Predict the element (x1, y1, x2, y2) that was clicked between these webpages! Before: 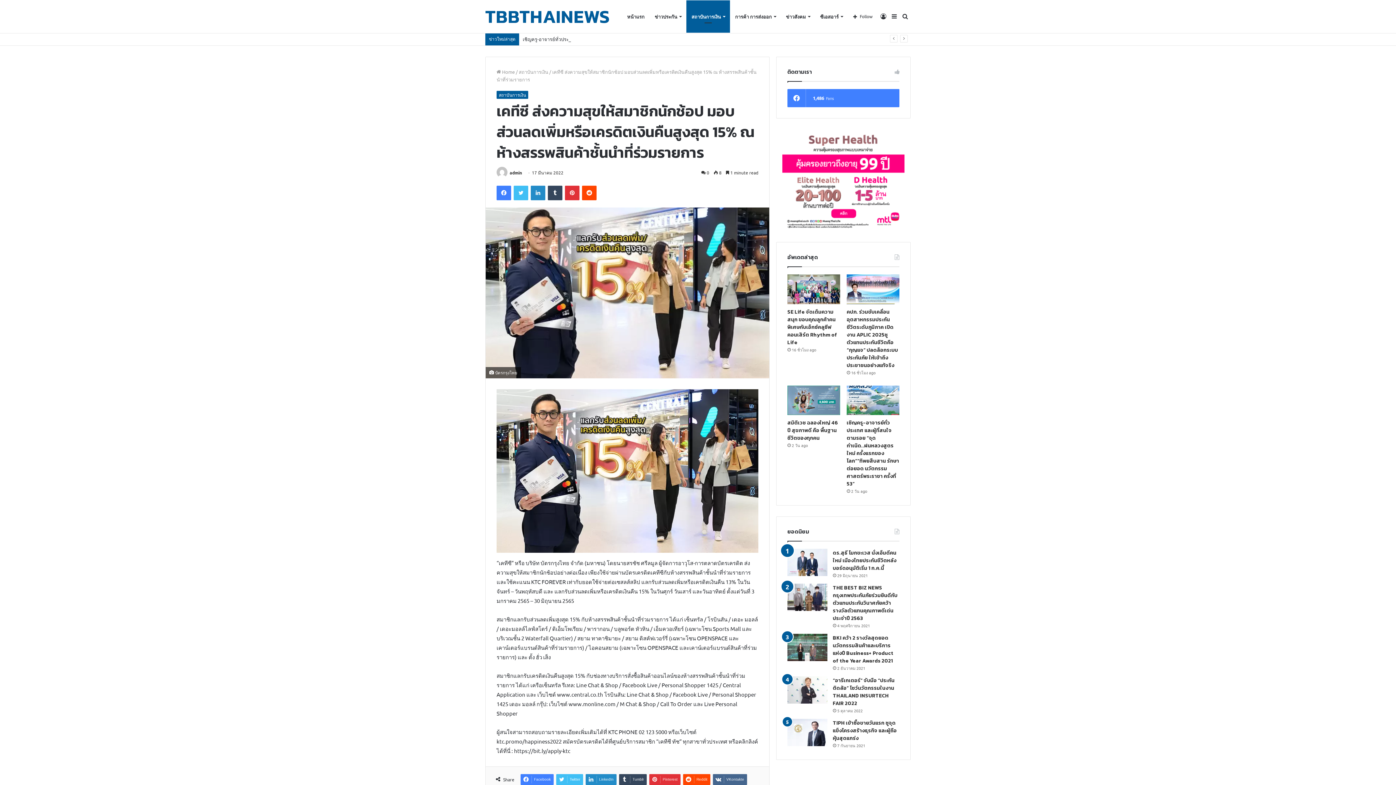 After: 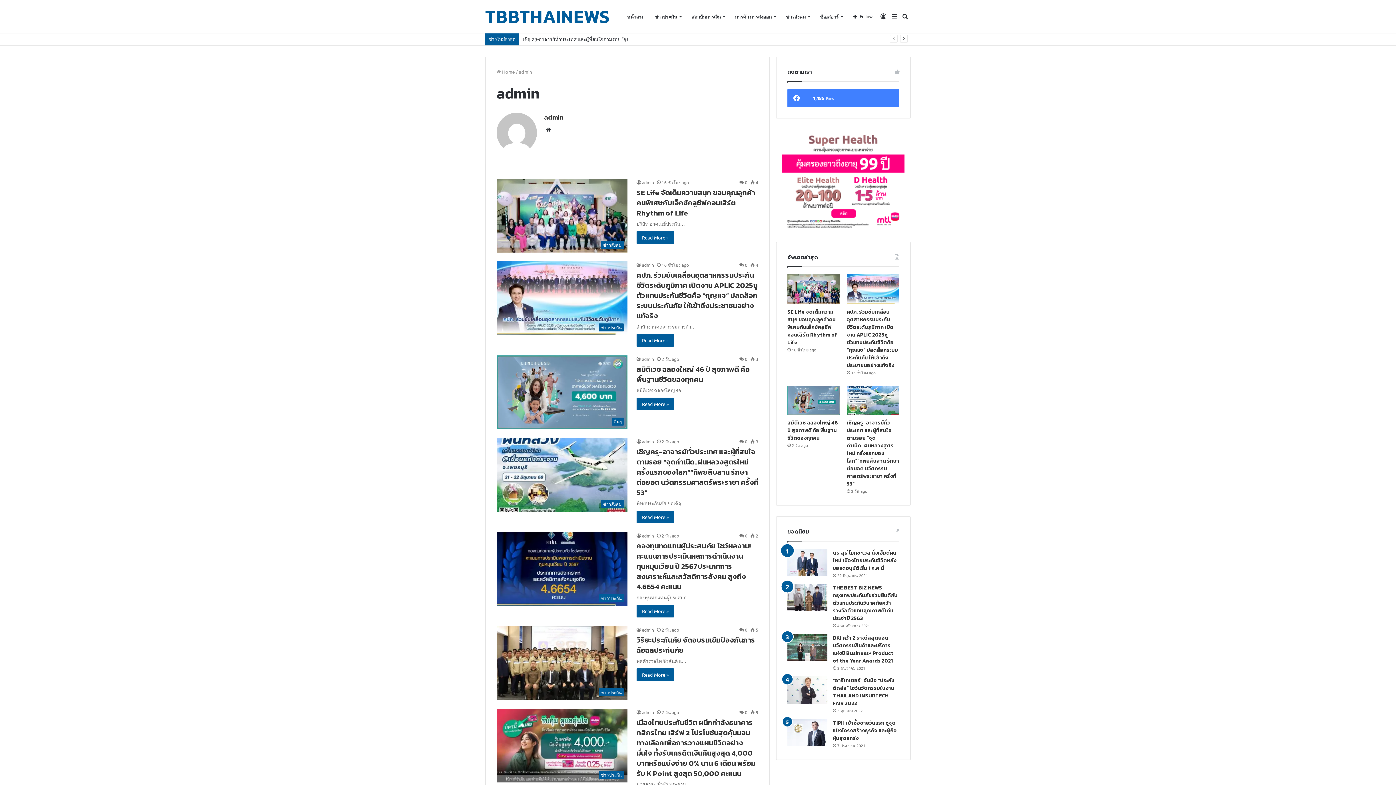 Action: bbox: (496, 169, 508, 175)